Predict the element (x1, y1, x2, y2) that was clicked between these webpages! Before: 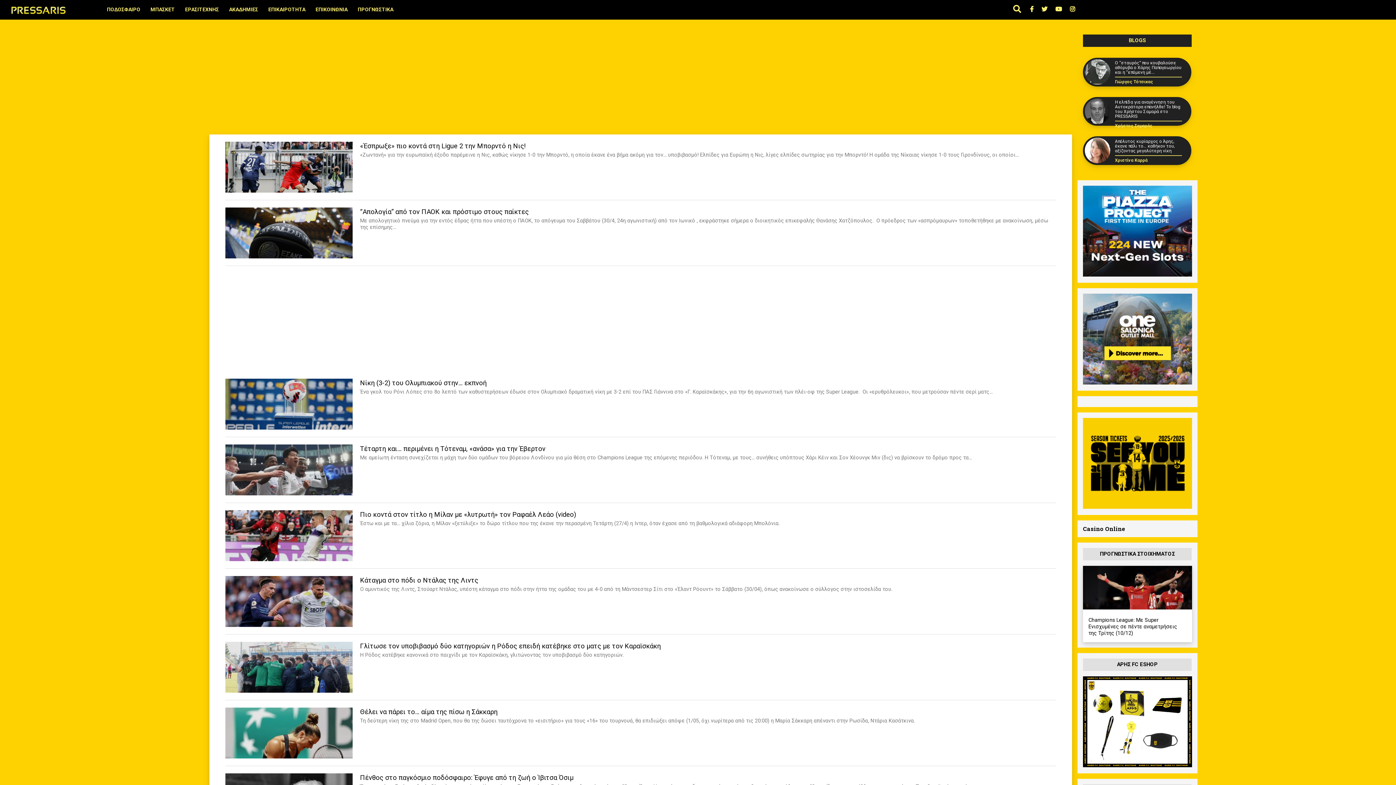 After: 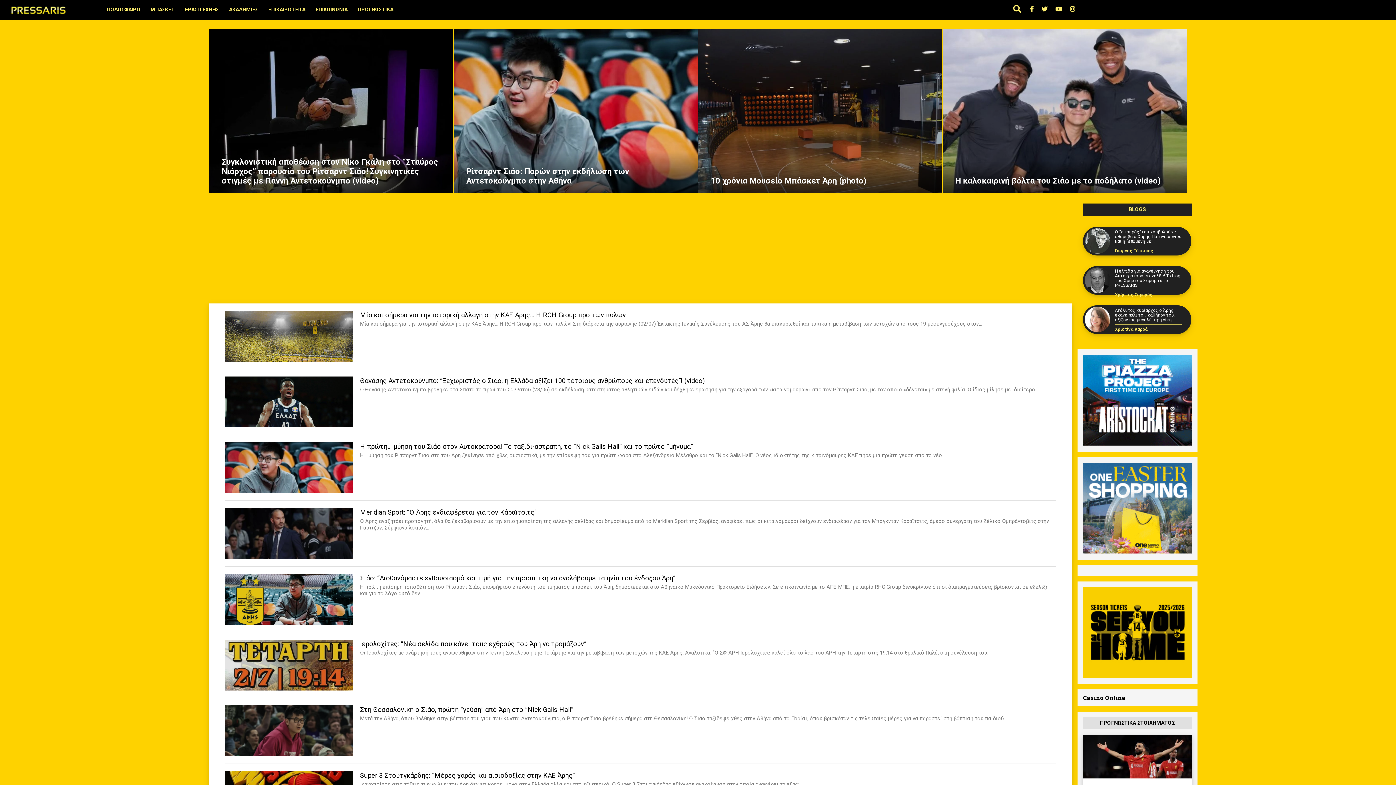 Action: bbox: (145, 0, 180, 18) label: ΜΠΑΣΚΕΤ